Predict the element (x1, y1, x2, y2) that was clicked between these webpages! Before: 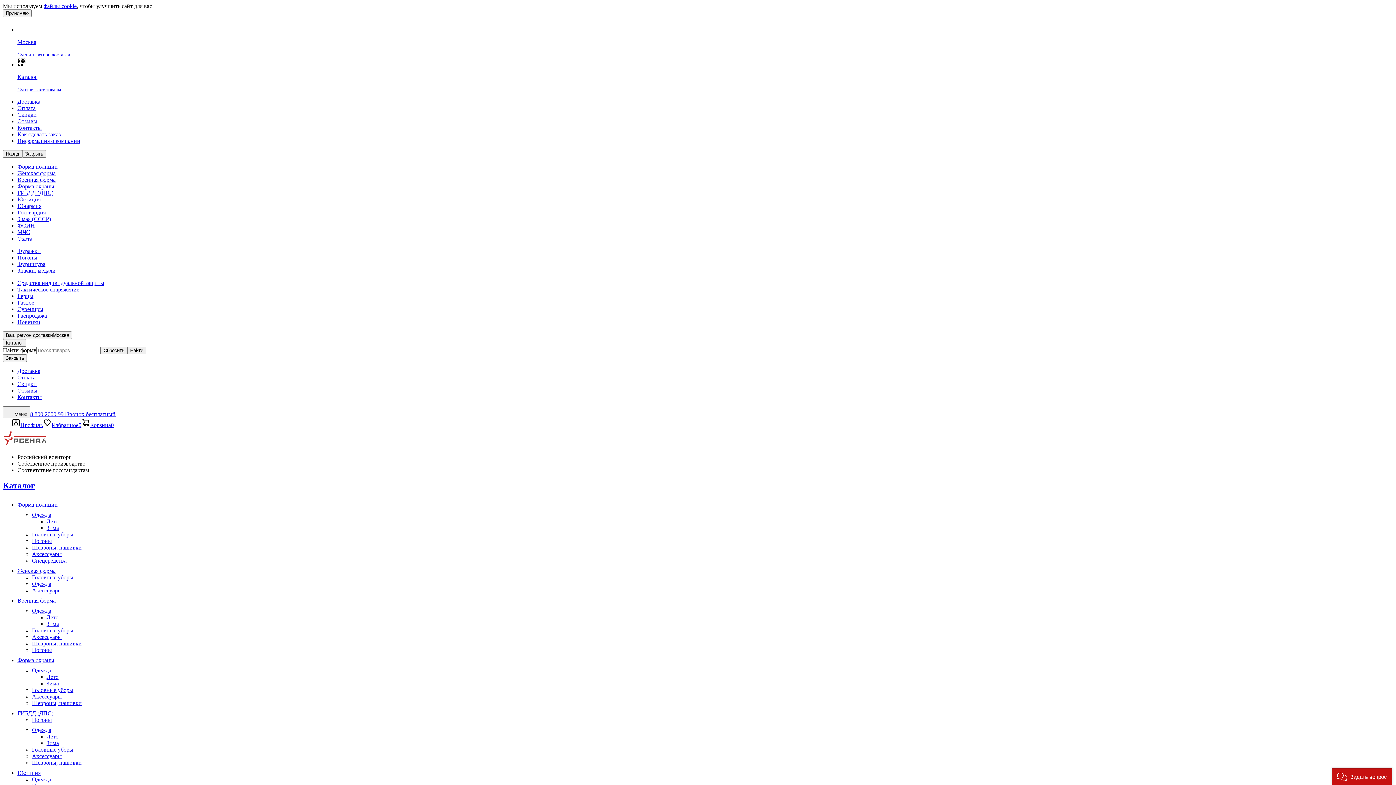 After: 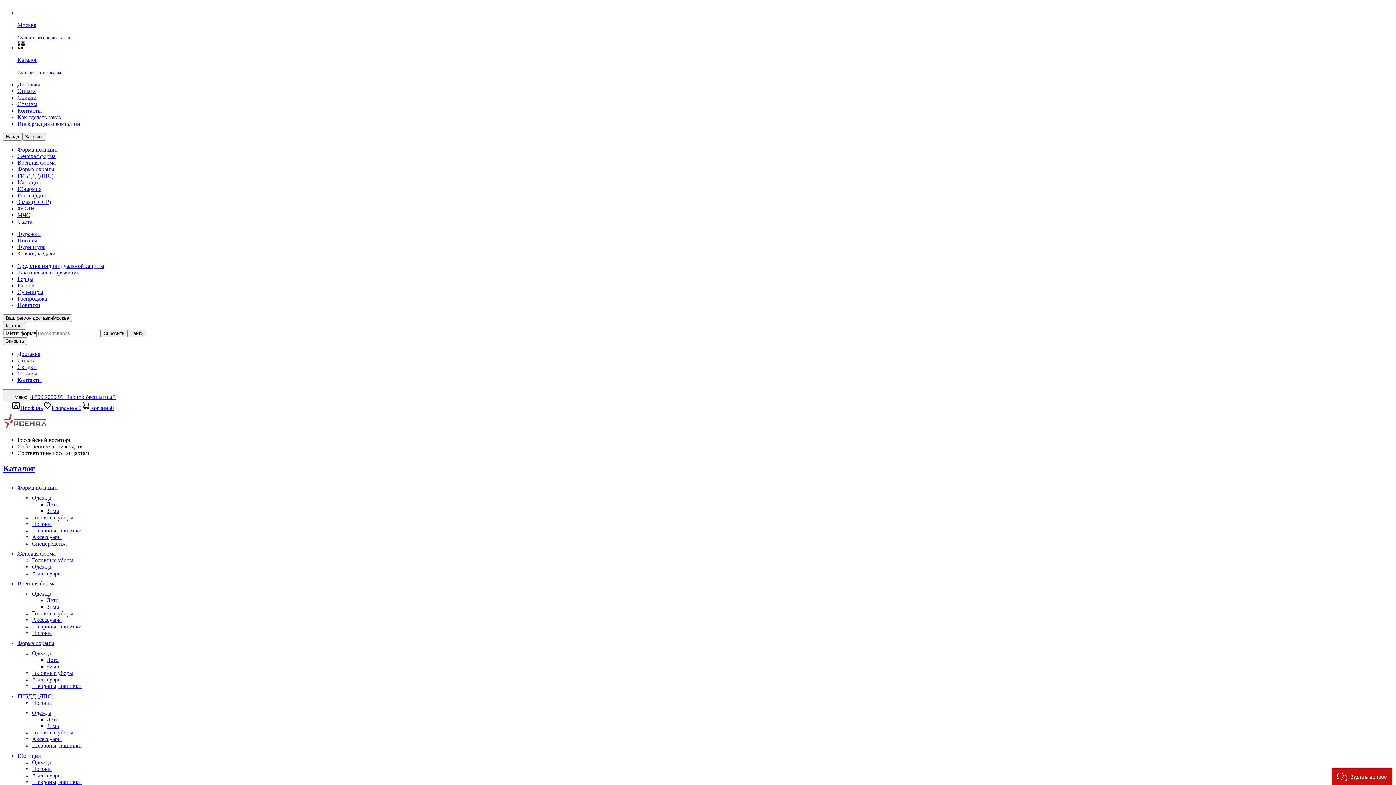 Action: bbox: (32, 647, 52, 653) label: Погоны